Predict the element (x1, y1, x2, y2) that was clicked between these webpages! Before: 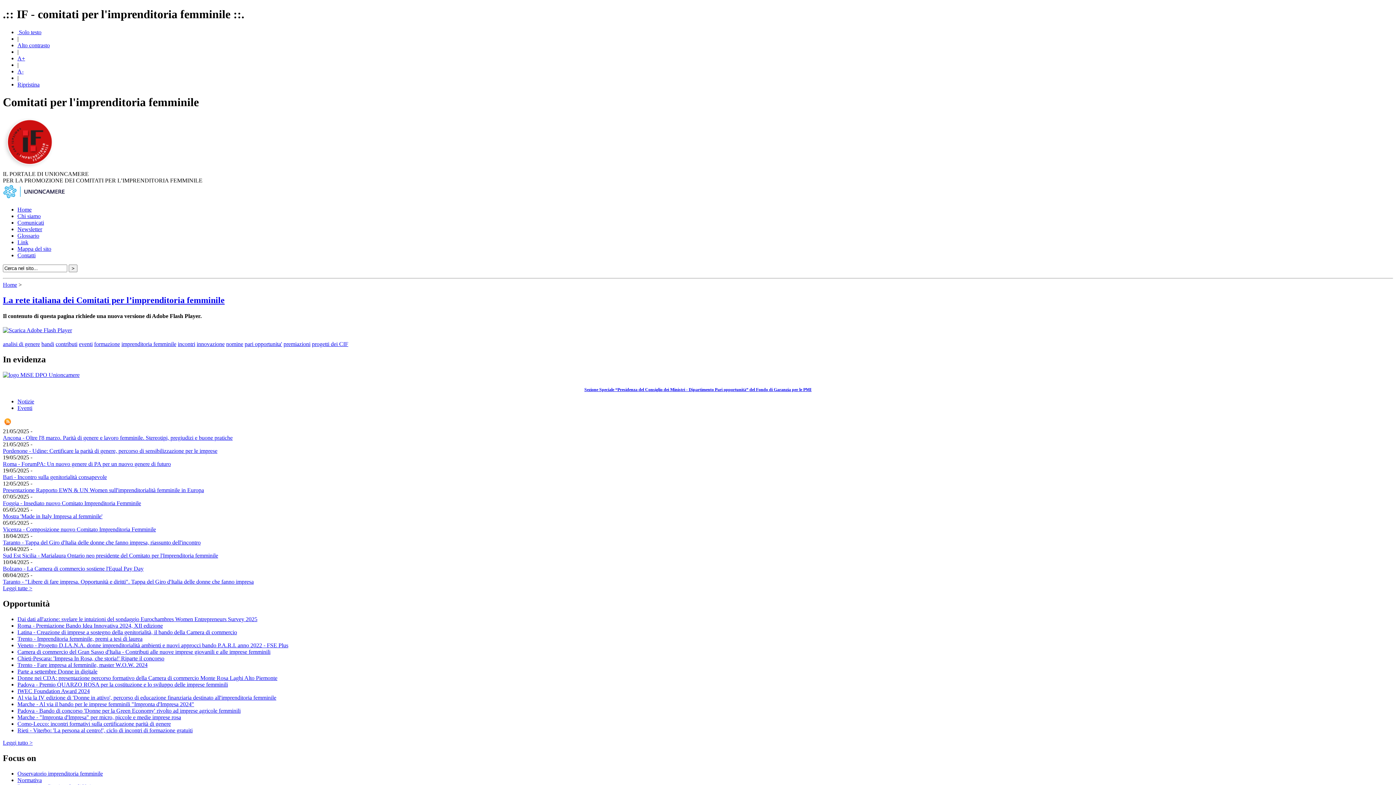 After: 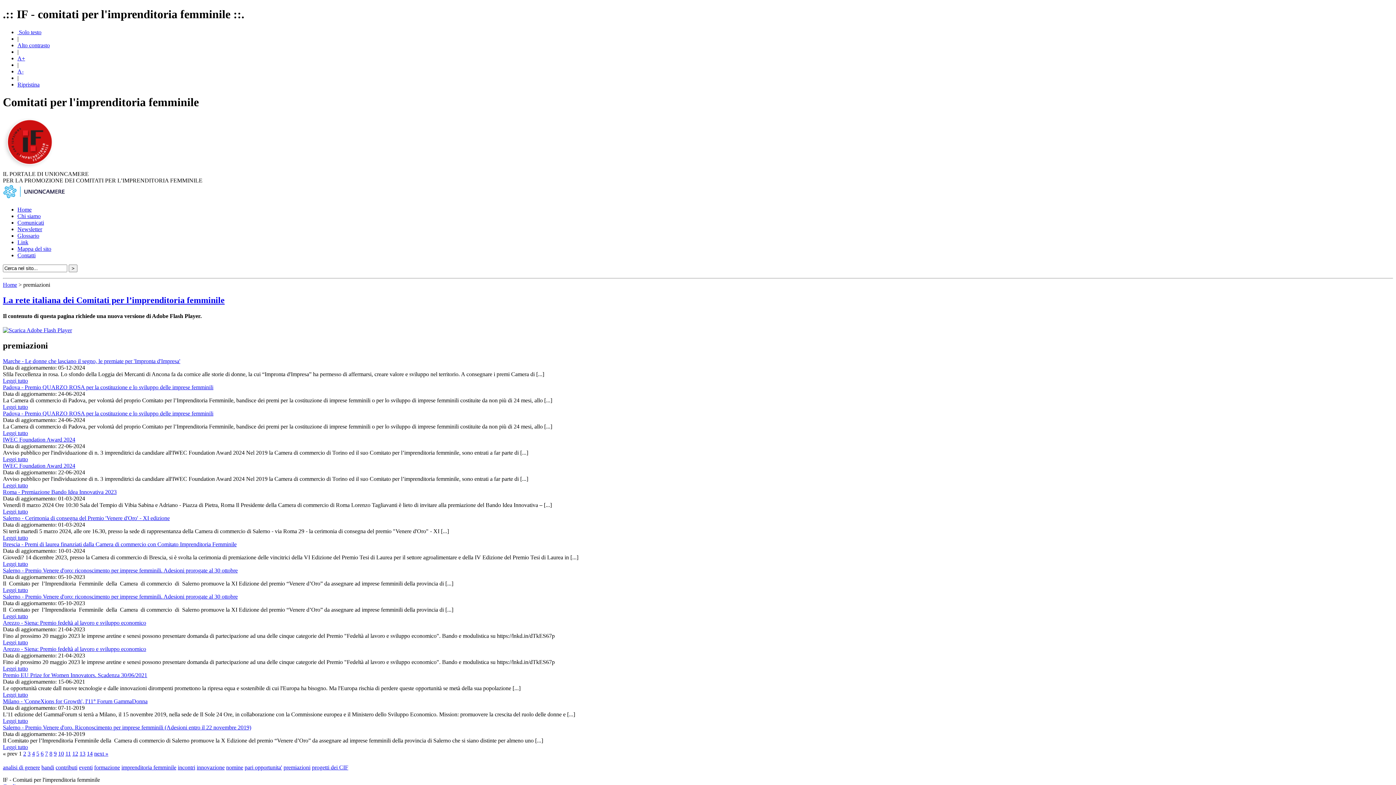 Action: label: premiazioni bbox: (283, 341, 310, 347)